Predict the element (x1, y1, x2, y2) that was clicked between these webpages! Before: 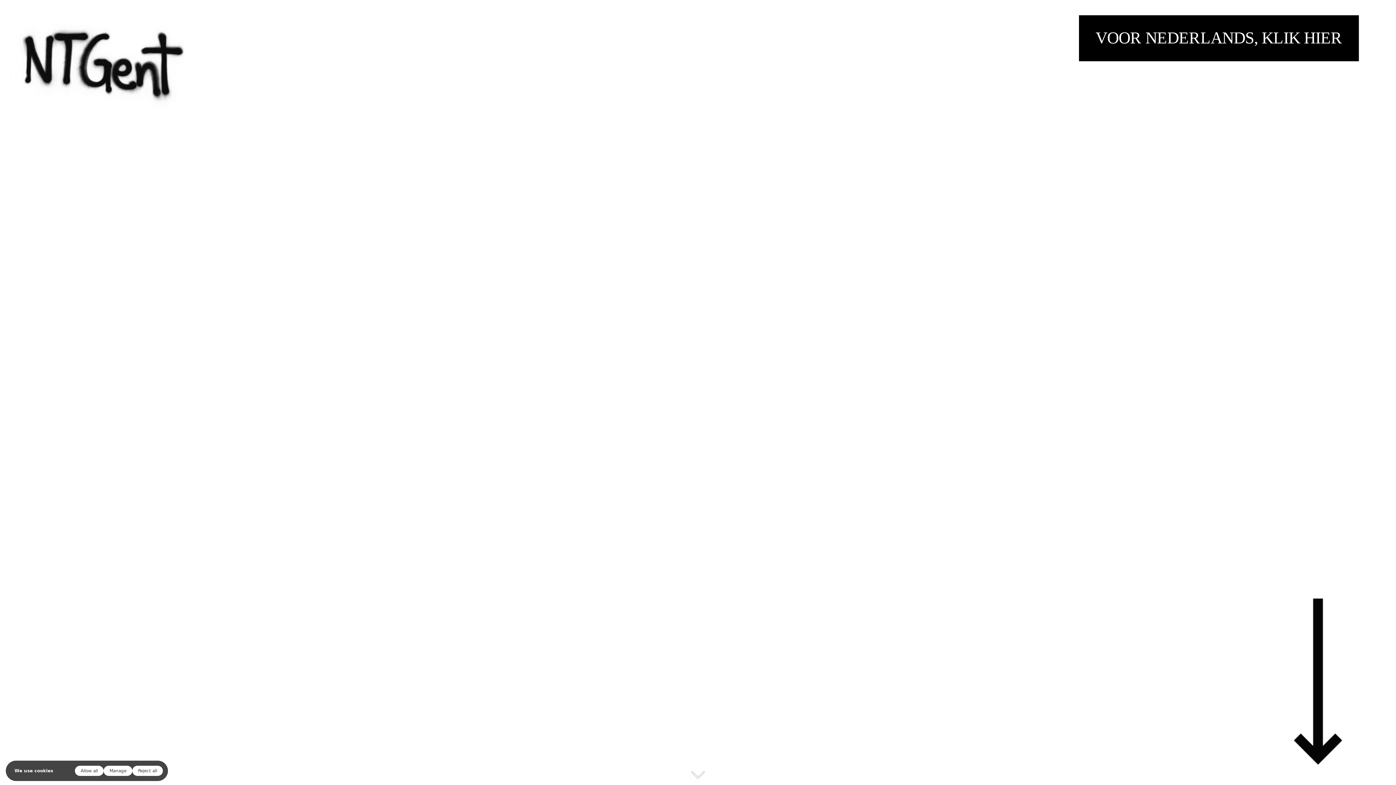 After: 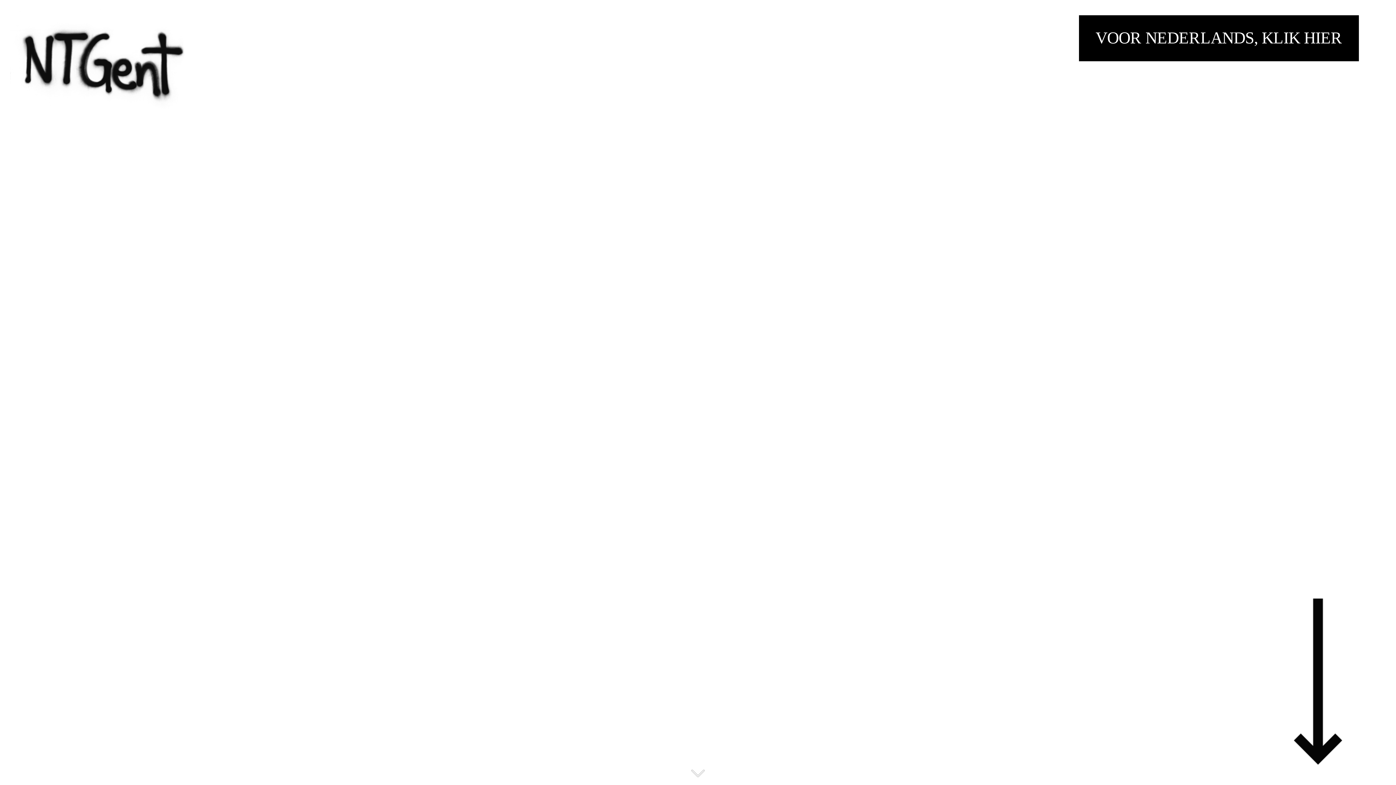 Action: bbox: (132, 766, 162, 776) label: Reject all